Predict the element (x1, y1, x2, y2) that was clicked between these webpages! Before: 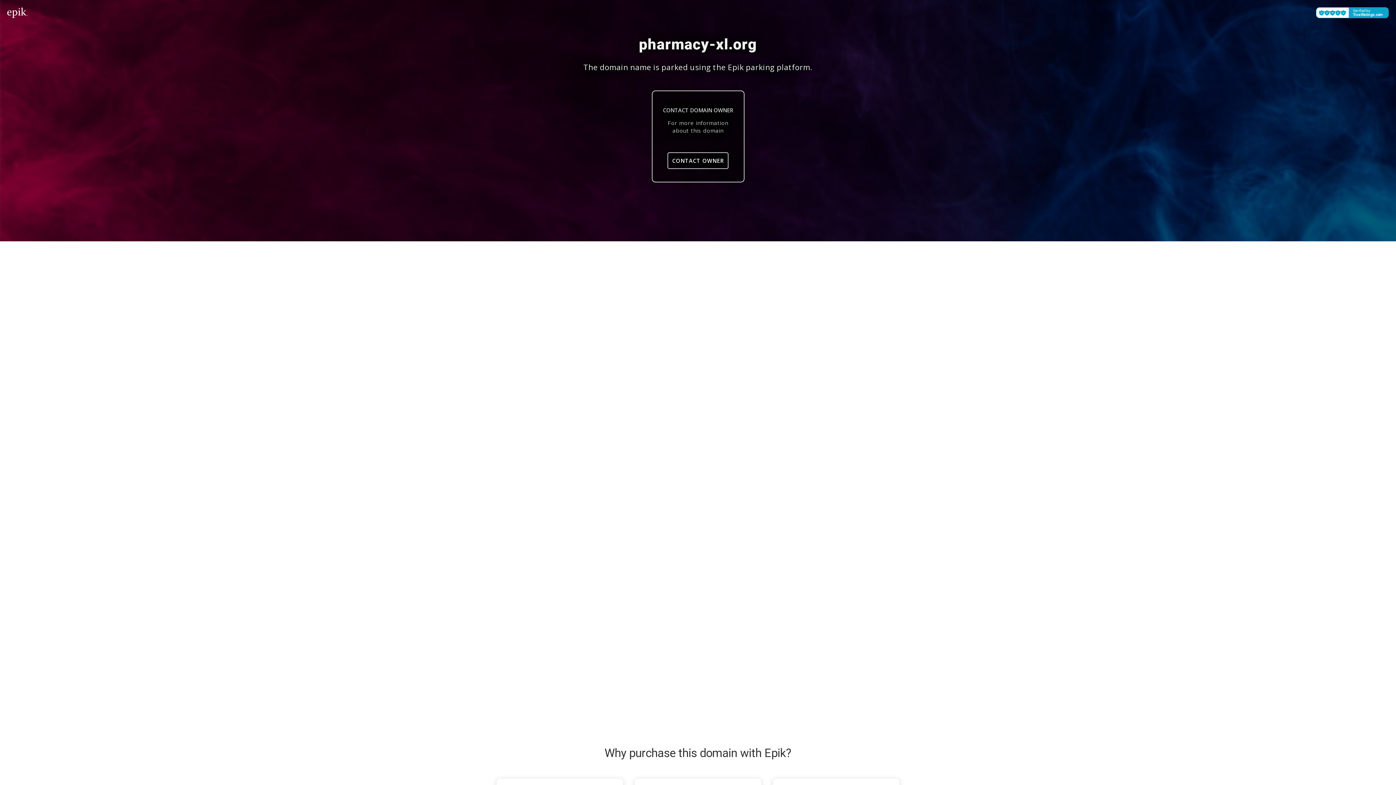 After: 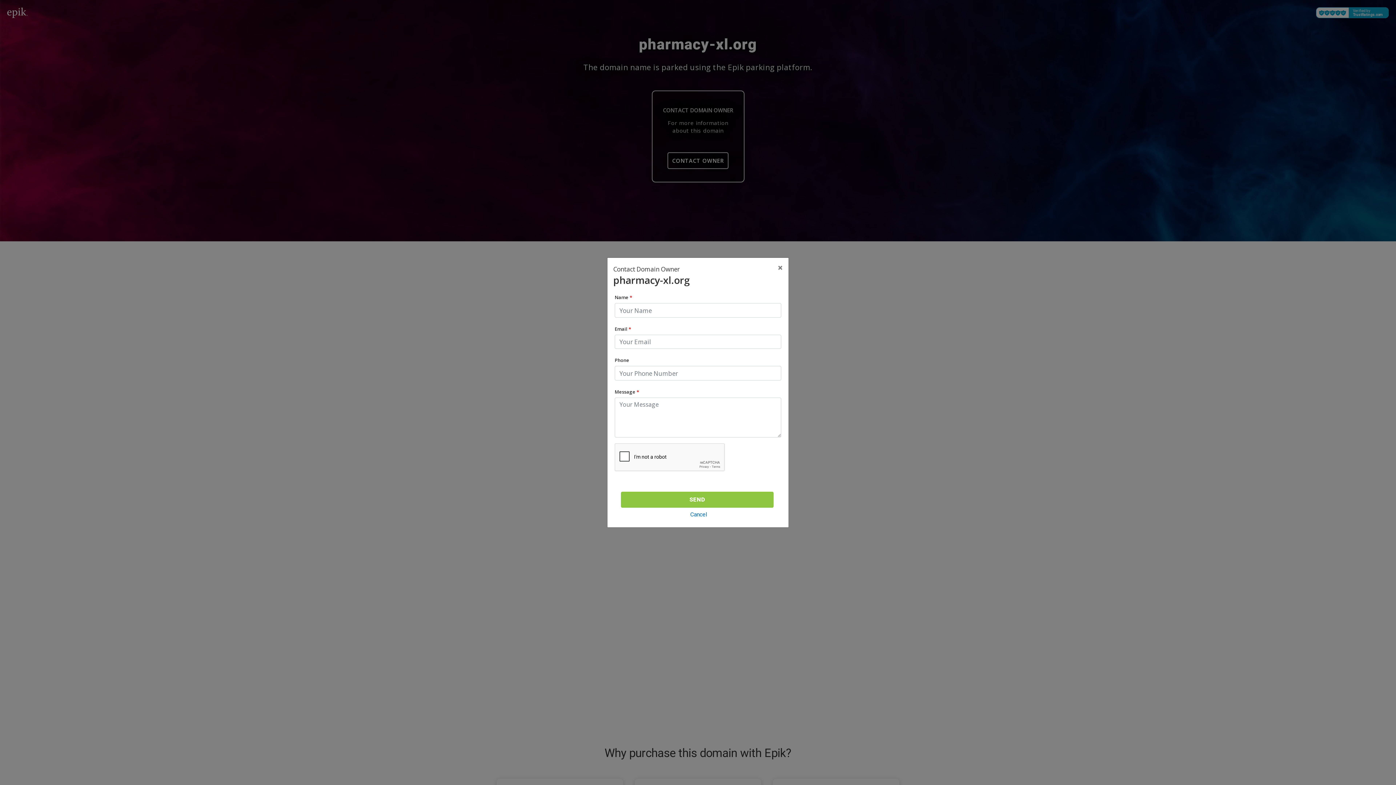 Action: label: CONTACT OWNER bbox: (667, 152, 728, 169)